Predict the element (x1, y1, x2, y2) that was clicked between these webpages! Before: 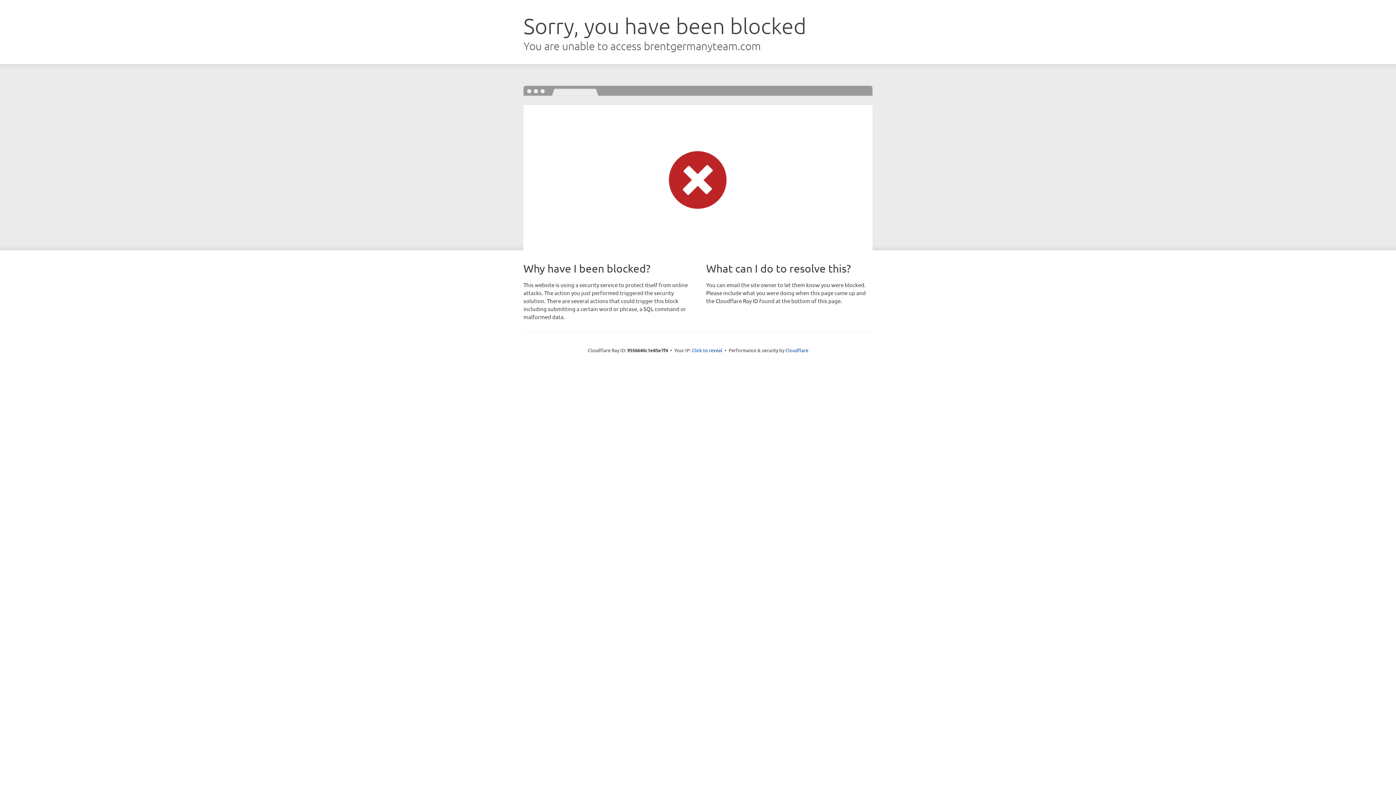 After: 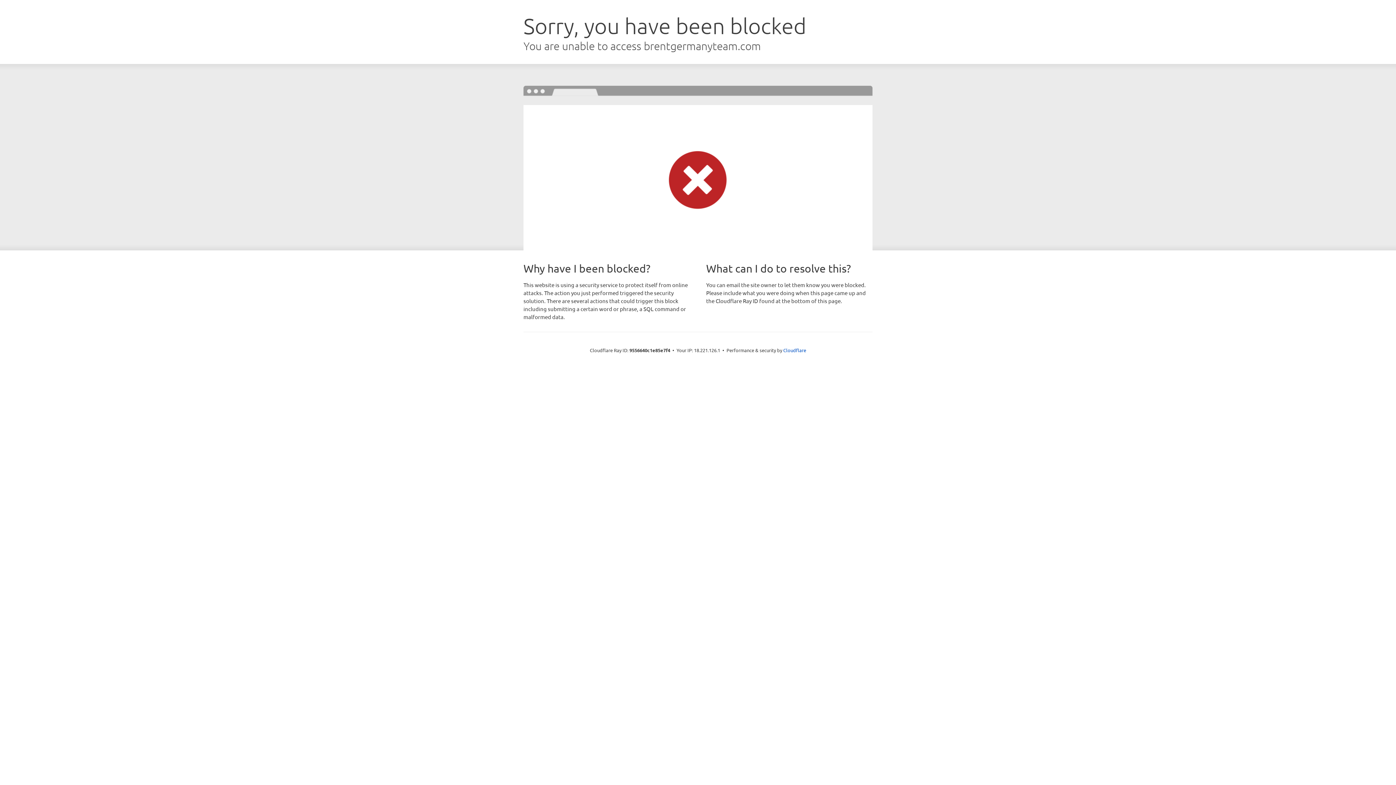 Action: label: Click to reveal bbox: (692, 346, 722, 353)